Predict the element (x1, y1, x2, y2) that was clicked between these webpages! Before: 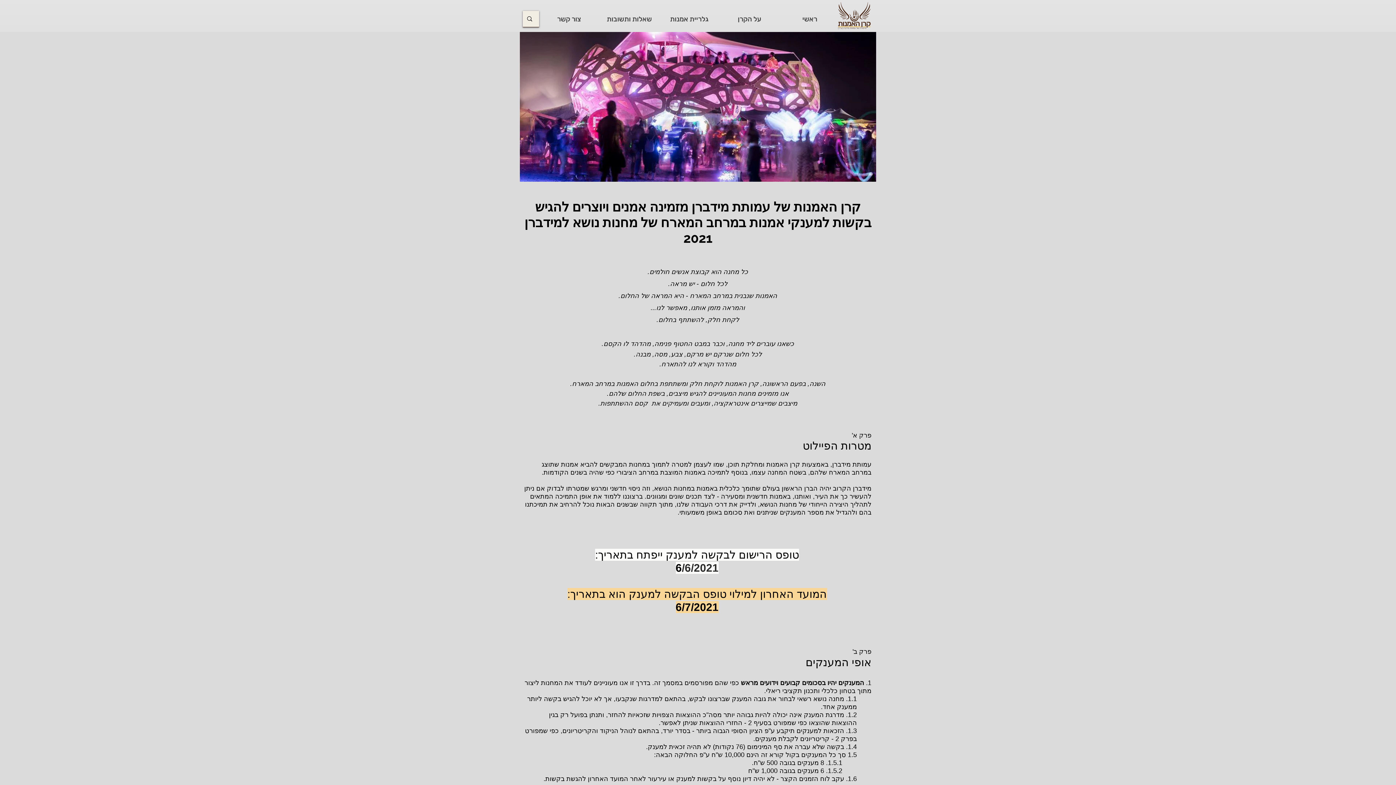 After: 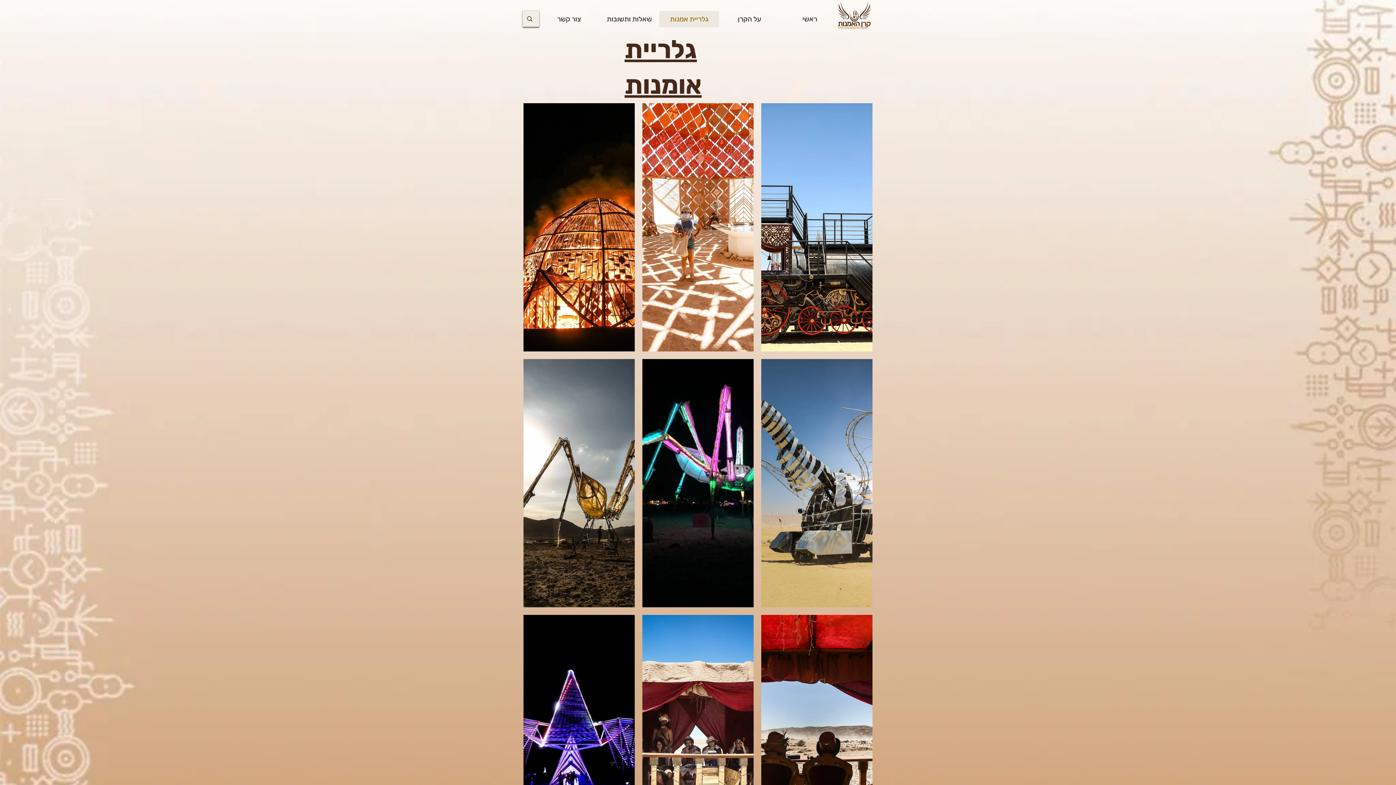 Action: bbox: (659, 10, 719, 27) label: גלריית אמנות